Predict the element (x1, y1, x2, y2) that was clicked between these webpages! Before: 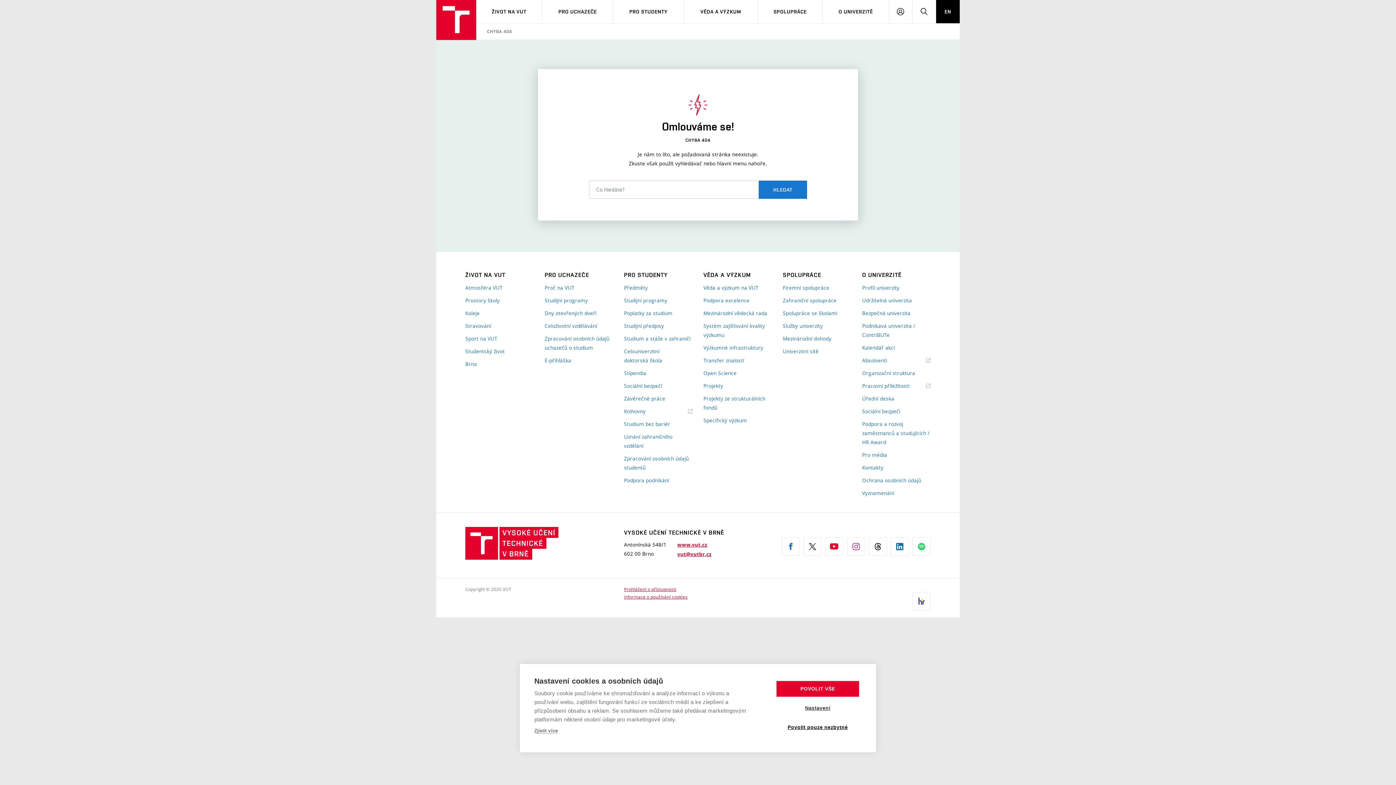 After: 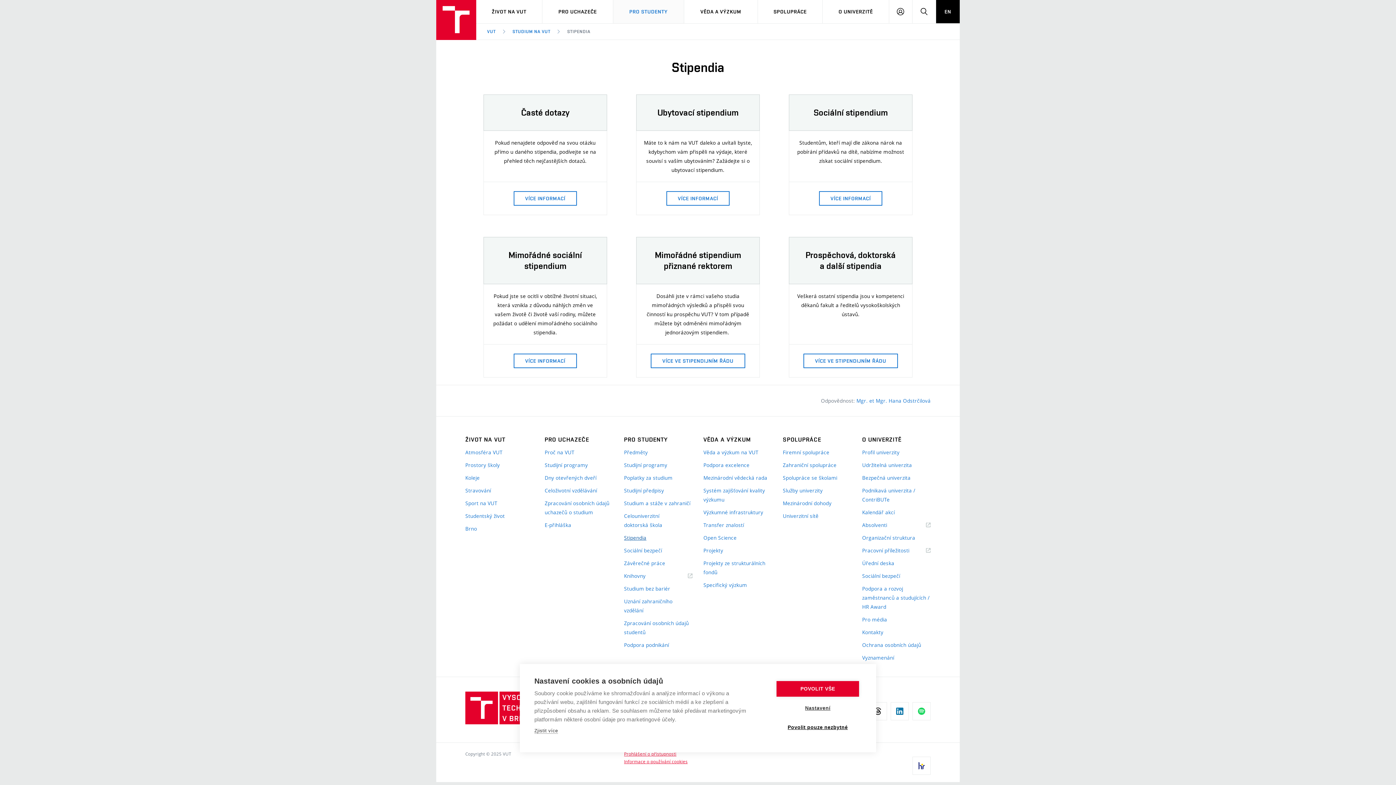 Action: bbox: (624, 368, 692, 377) label: Stipendia